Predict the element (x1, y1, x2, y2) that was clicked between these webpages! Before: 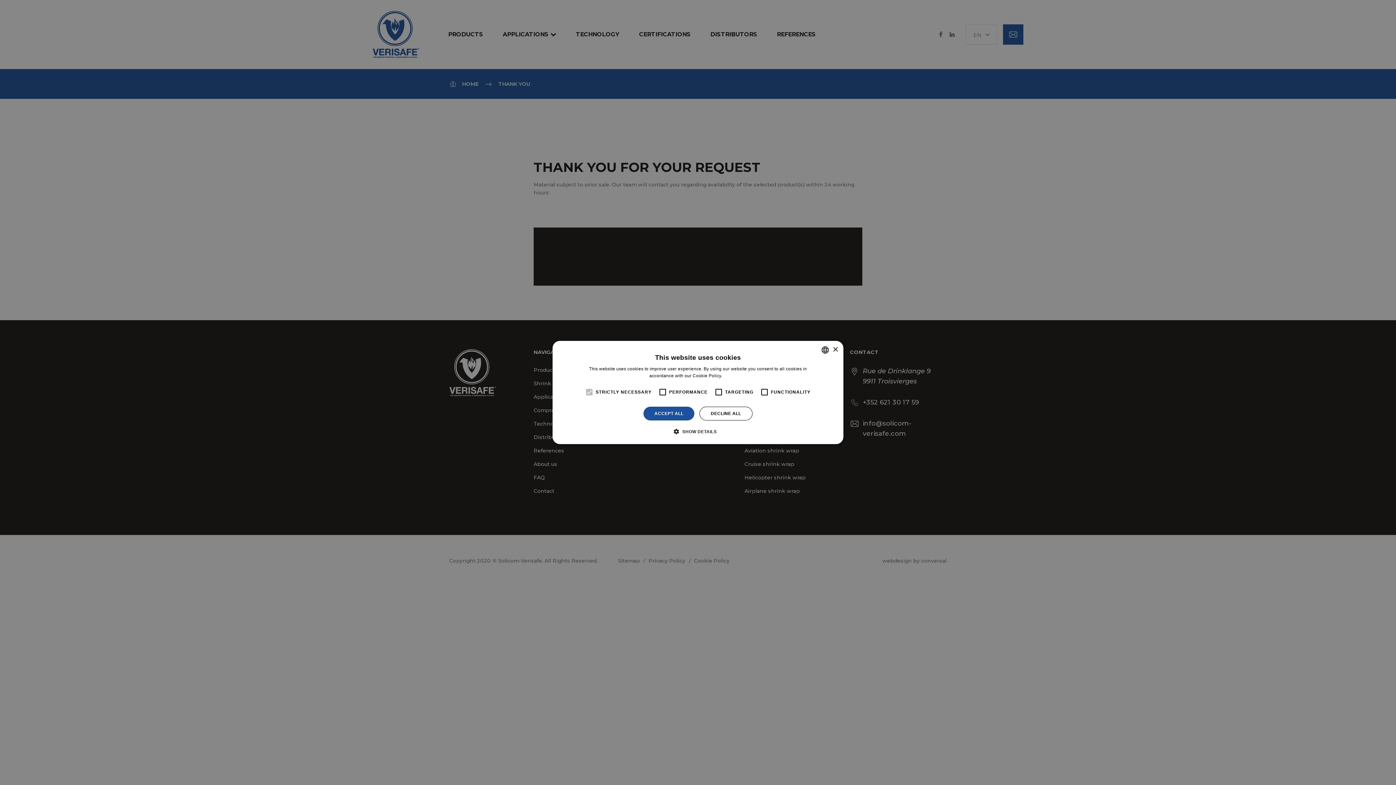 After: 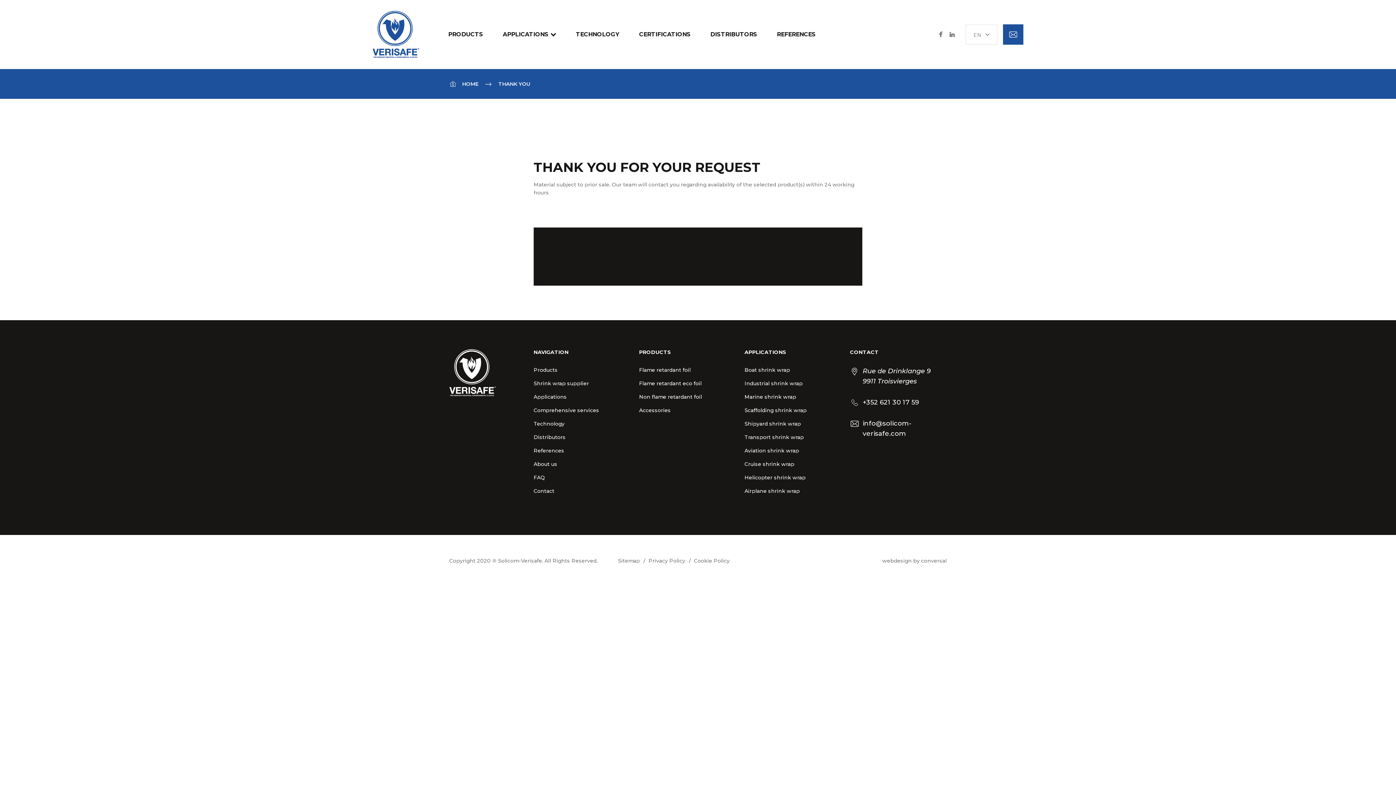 Action: label: DECLINE ALL bbox: (699, 406, 752, 420)